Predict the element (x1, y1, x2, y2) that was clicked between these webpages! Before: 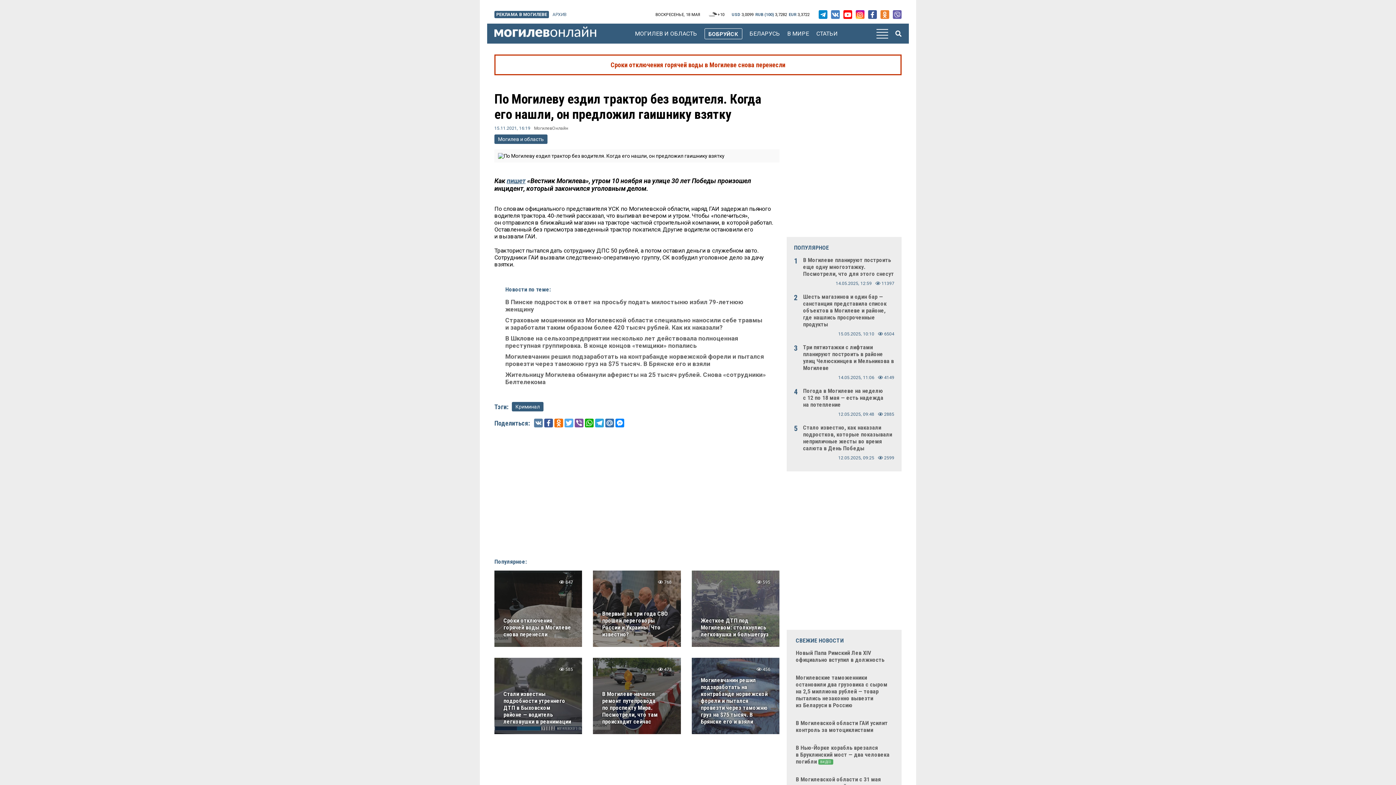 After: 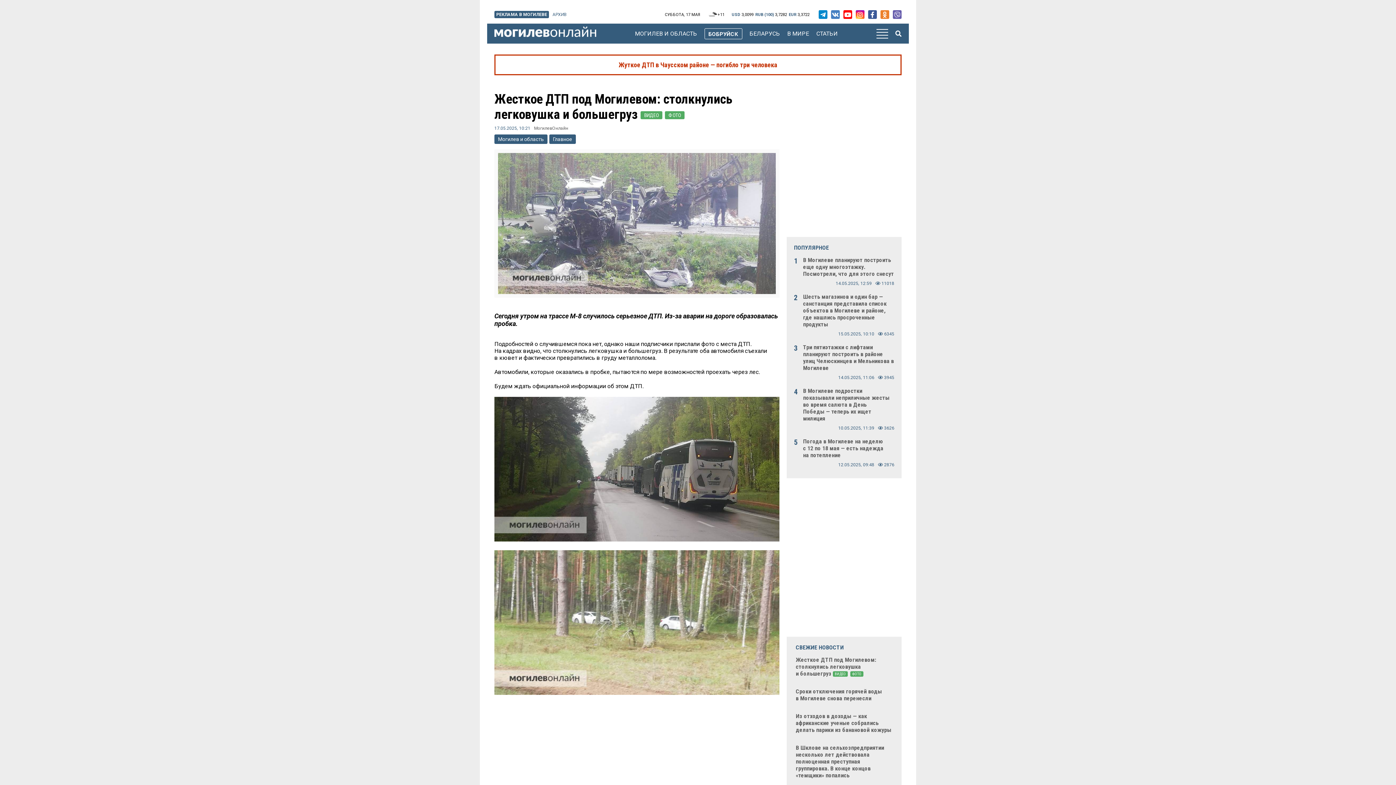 Action: label: Жесткое ДТП под Могилевом: столкнулись легковушка и большегруз bbox: (700, 617, 768, 638)